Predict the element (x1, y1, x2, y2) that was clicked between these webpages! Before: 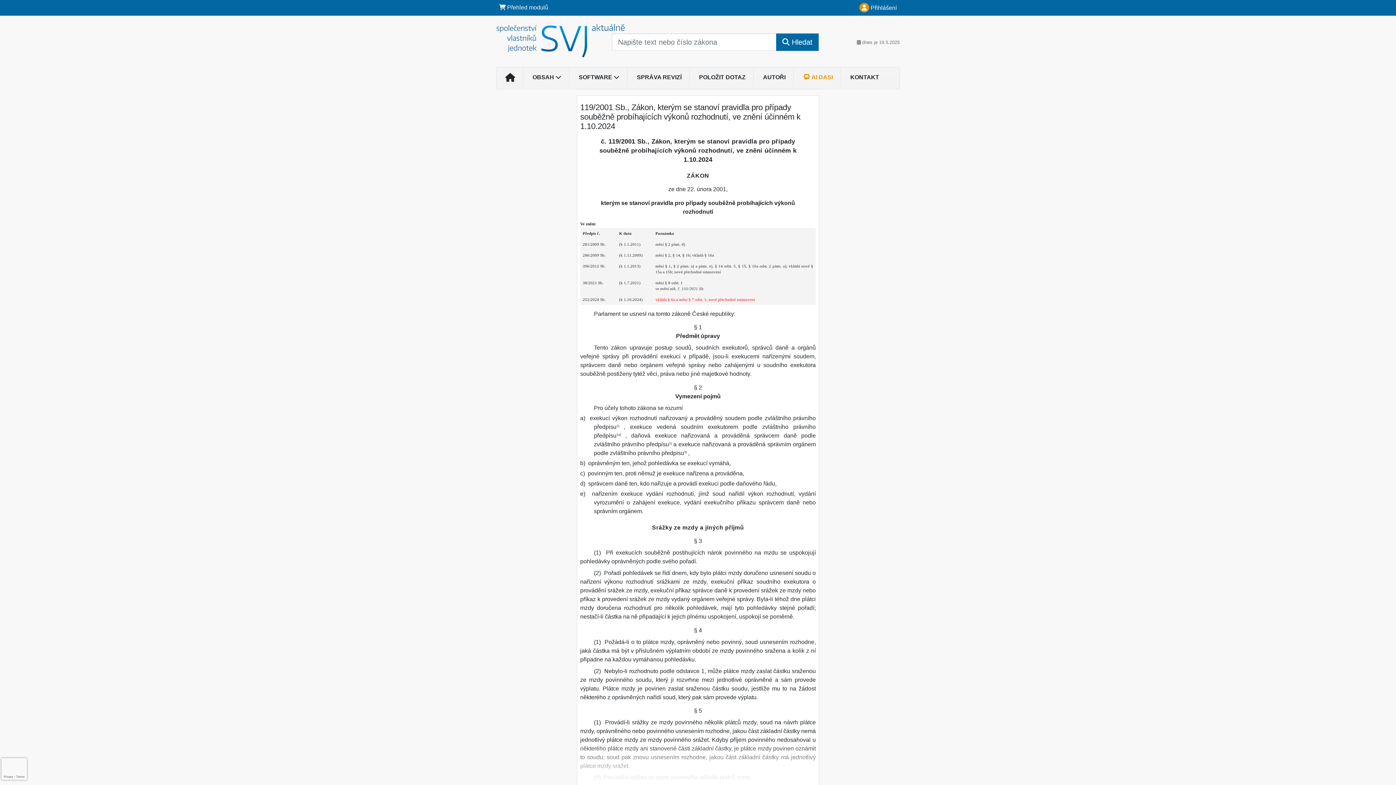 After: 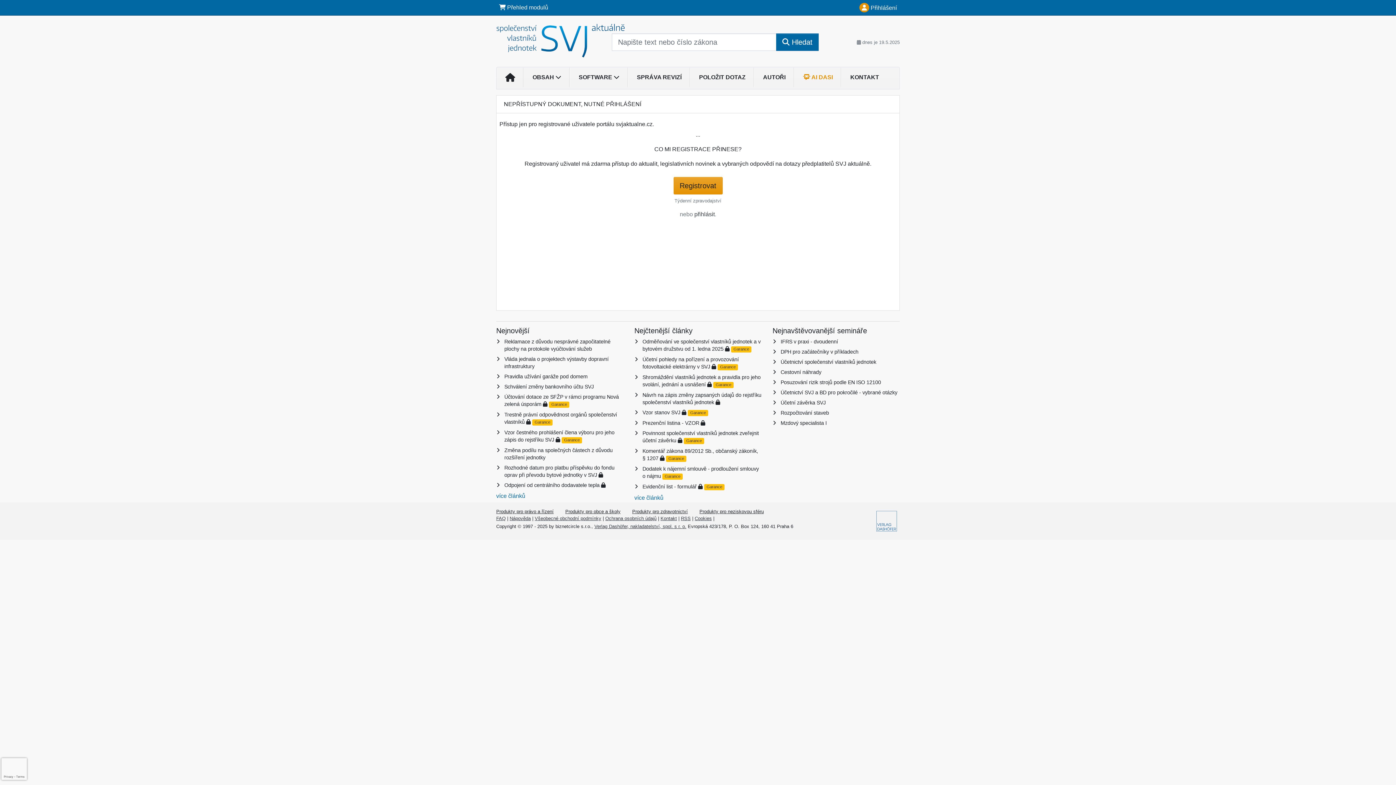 Action: label: SPRÁVA REVIZÍ bbox: (628, 70, 690, 84)